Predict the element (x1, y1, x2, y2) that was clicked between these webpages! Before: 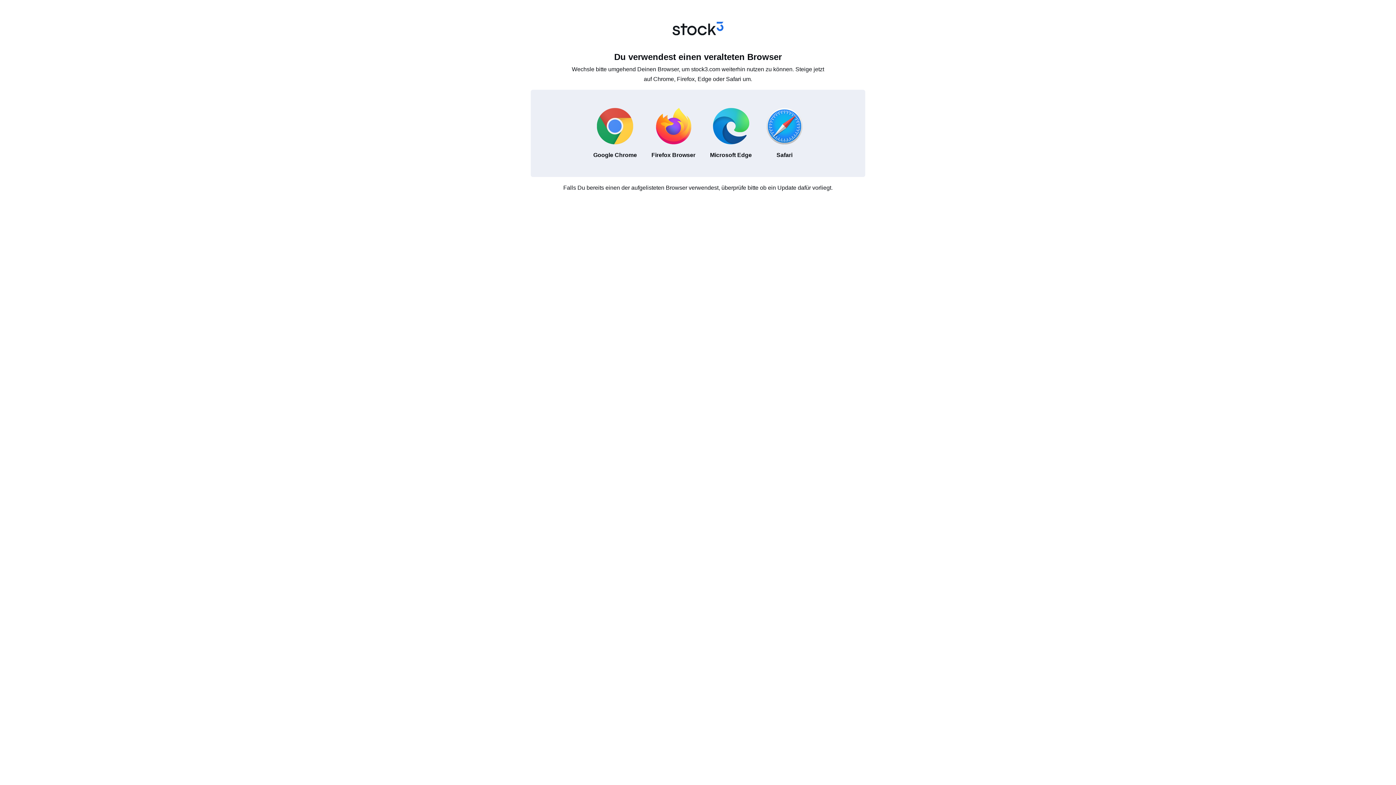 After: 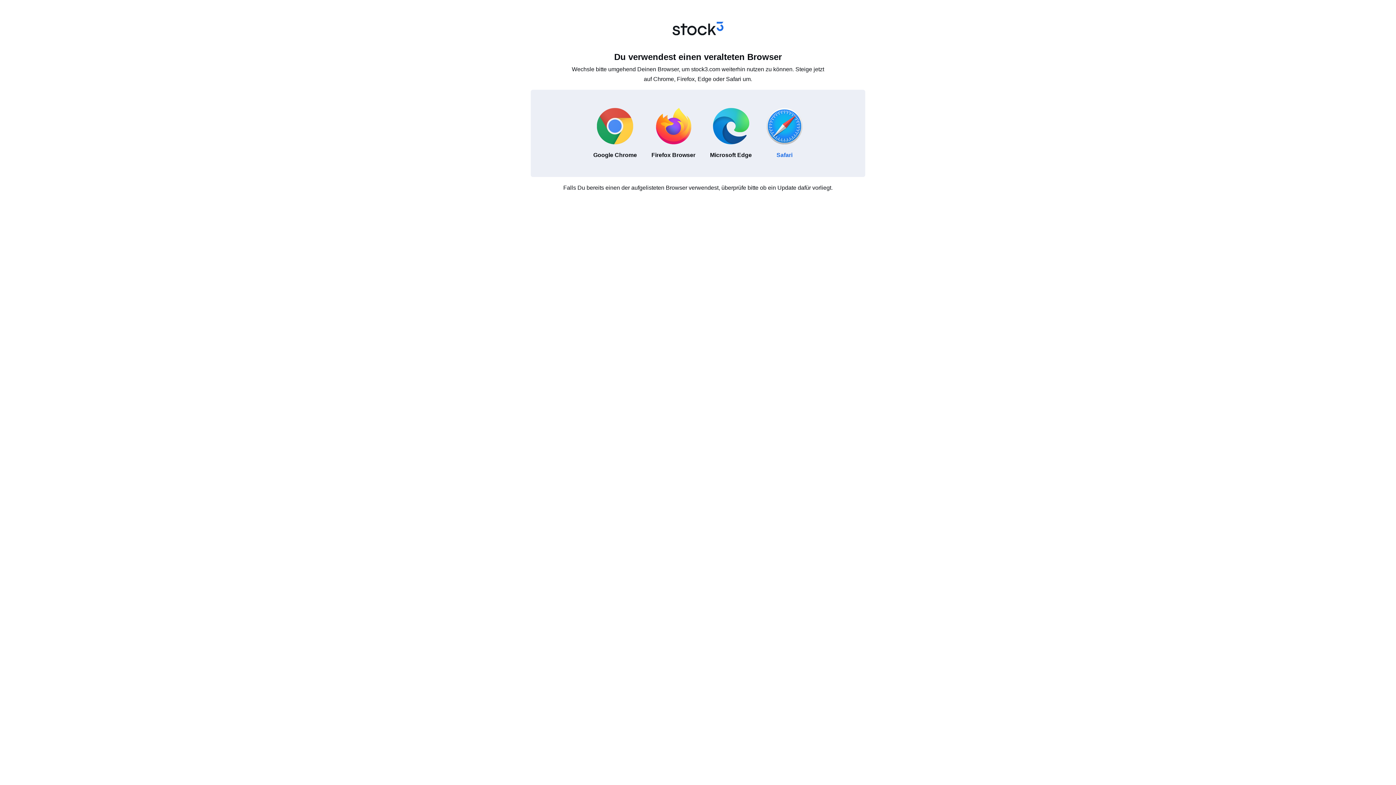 Action: bbox: (759, 100, 810, 166) label: Safari